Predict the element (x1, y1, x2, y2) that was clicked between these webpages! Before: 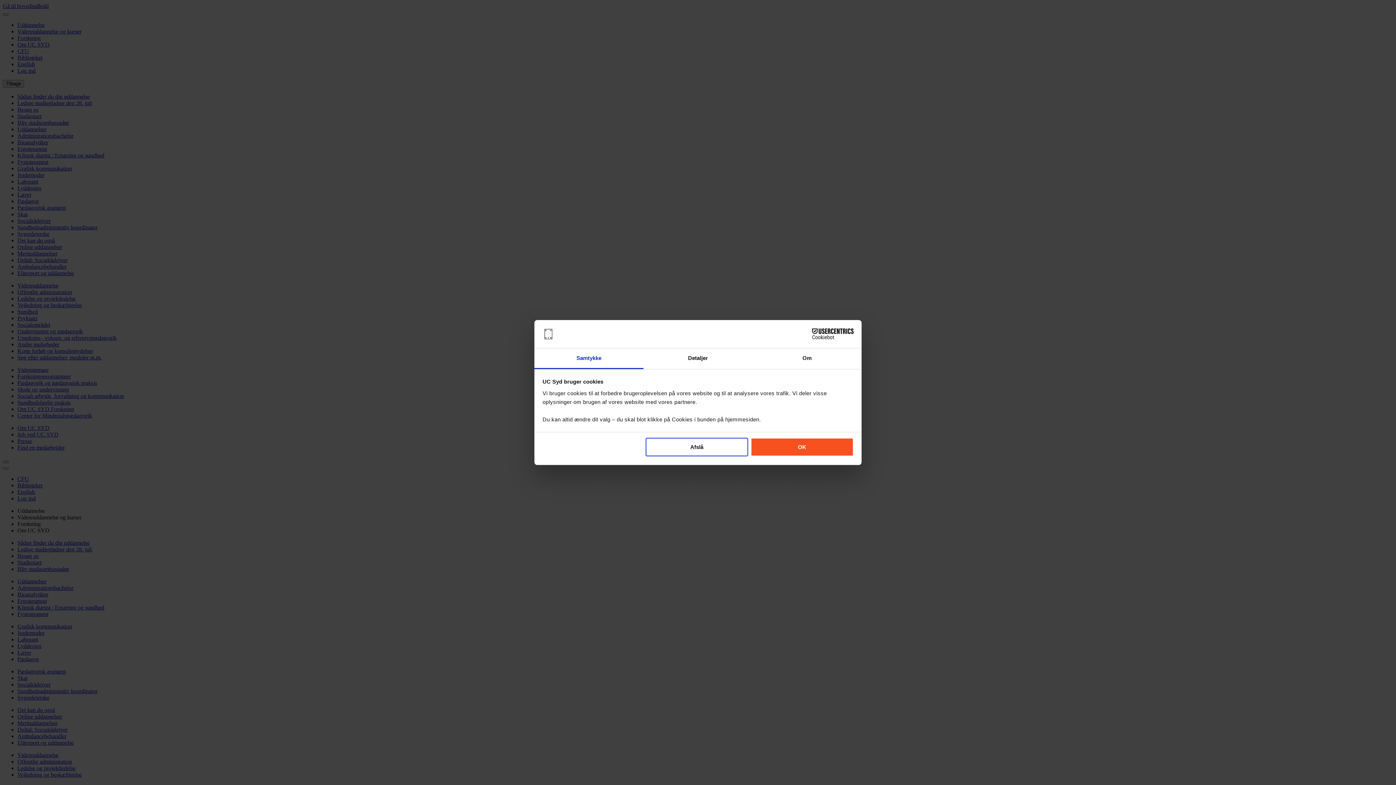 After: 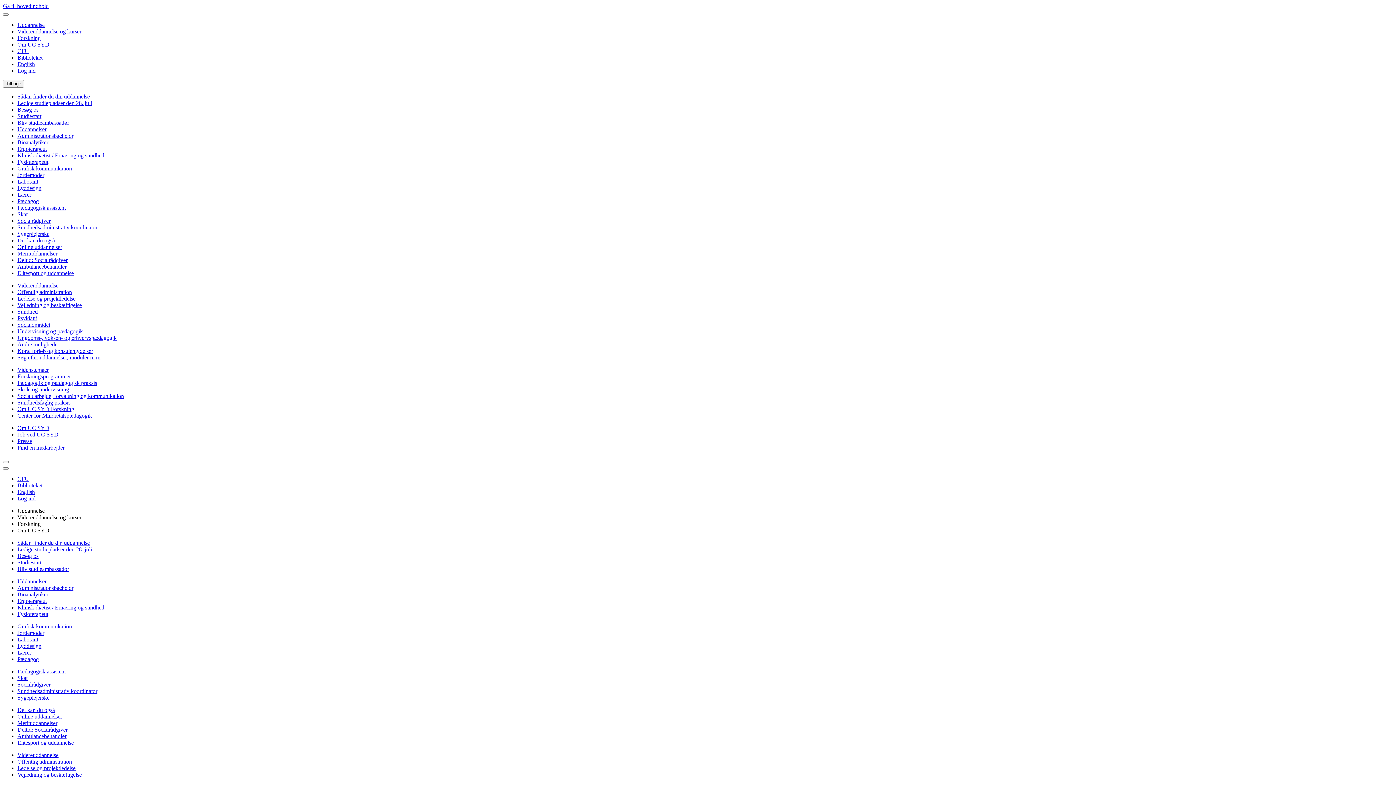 Action: label: OK bbox: (751, 438, 853, 456)